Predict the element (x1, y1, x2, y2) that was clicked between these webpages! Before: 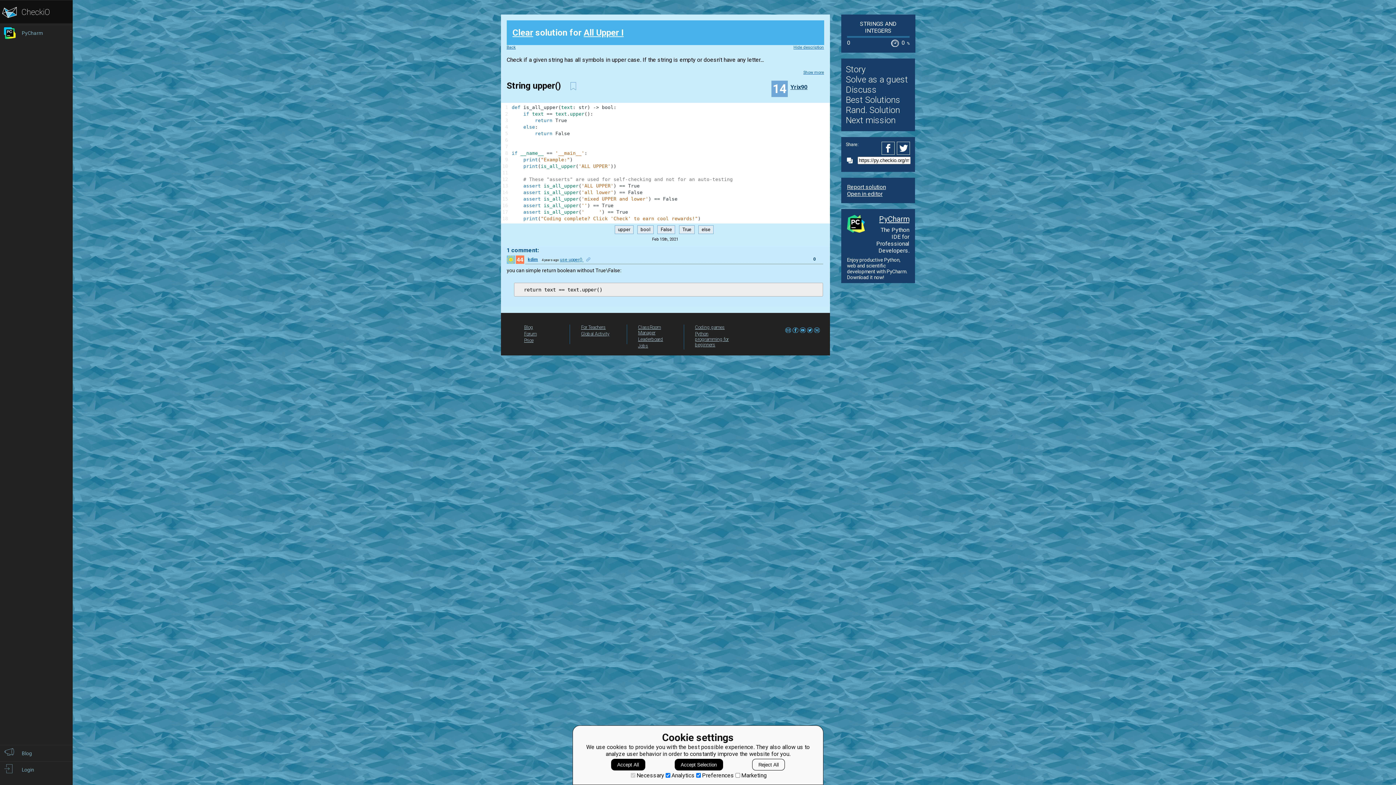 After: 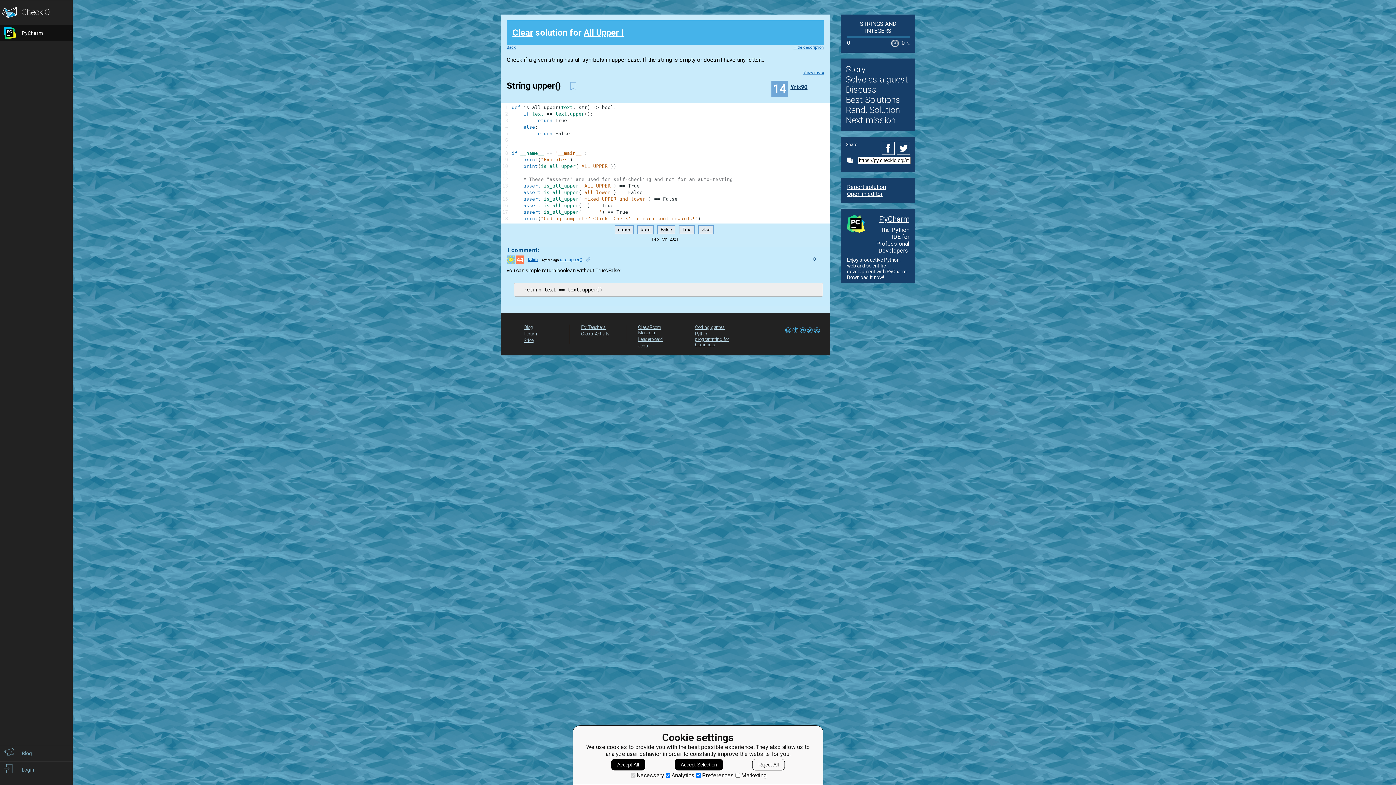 Action: label: PyCharm bbox: (0, 24, 72, 41)